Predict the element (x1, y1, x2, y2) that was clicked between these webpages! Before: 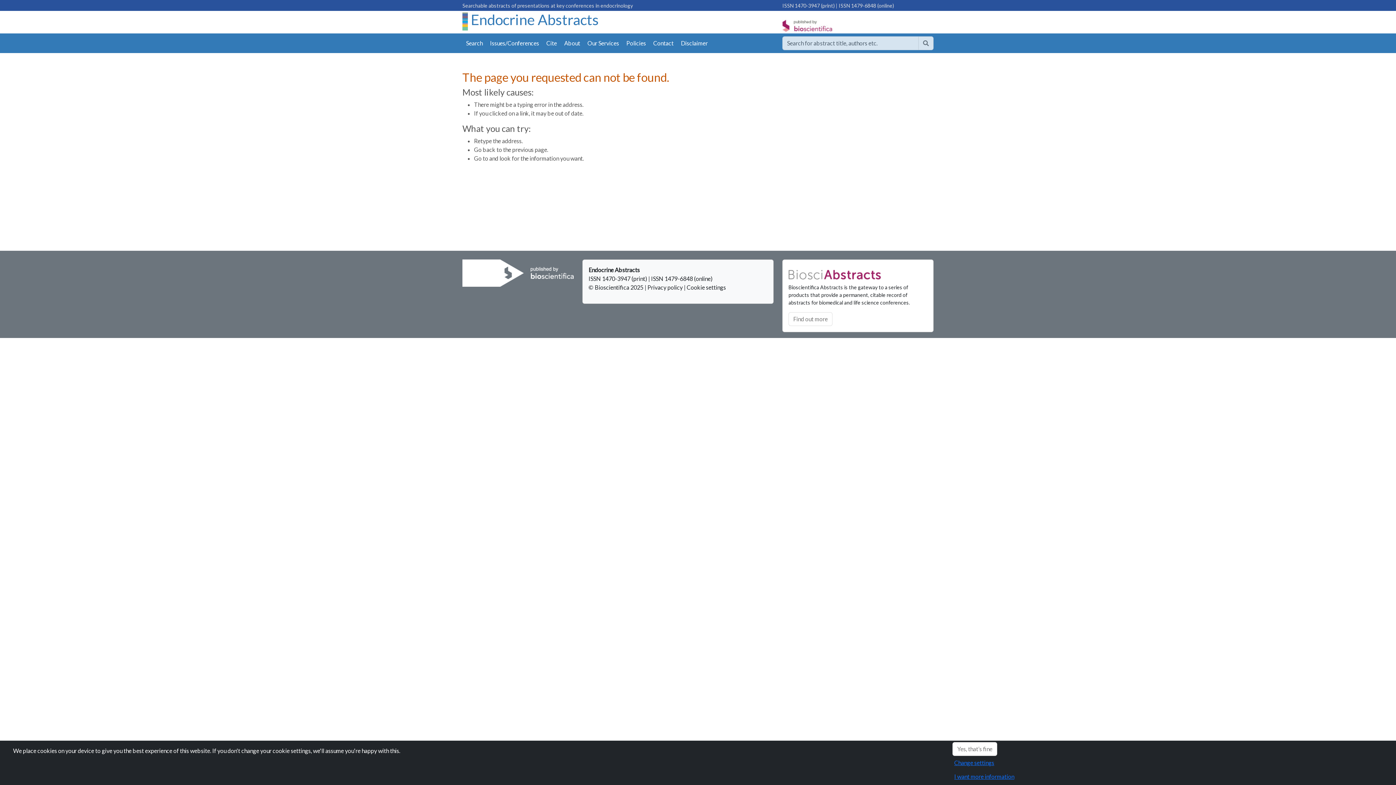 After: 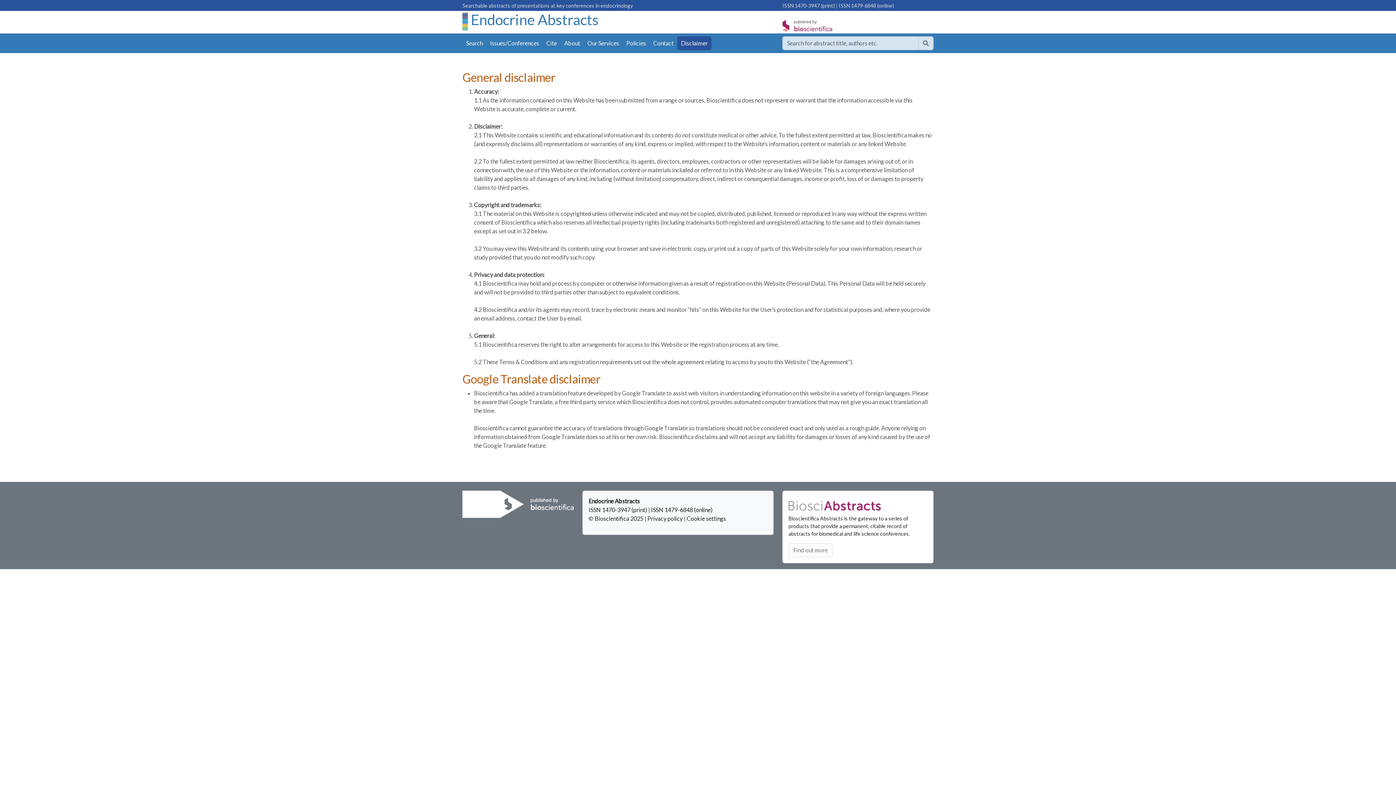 Action: label: Disclaimer bbox: (677, 36, 711, 50)